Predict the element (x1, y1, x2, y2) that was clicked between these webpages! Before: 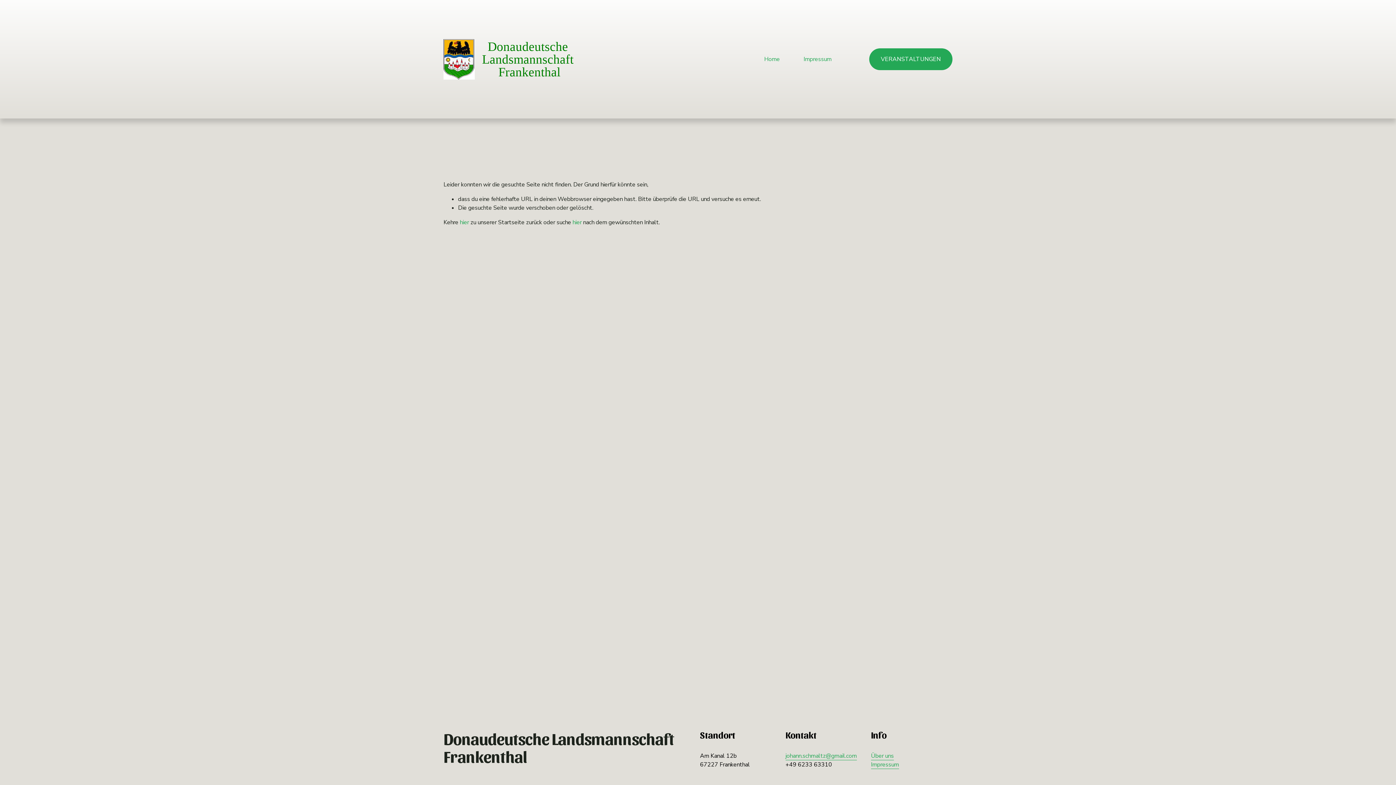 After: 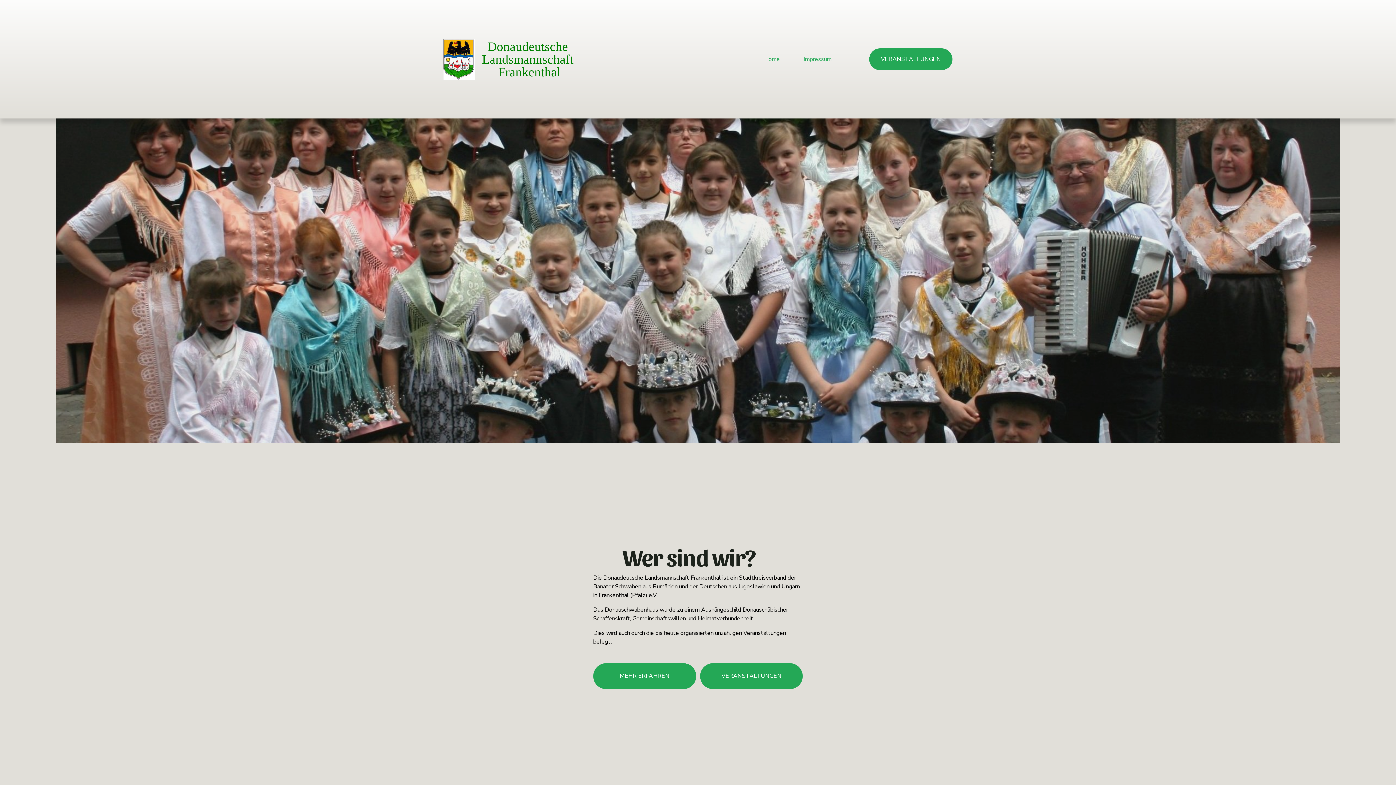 Action: bbox: (443, 39, 474, 79)